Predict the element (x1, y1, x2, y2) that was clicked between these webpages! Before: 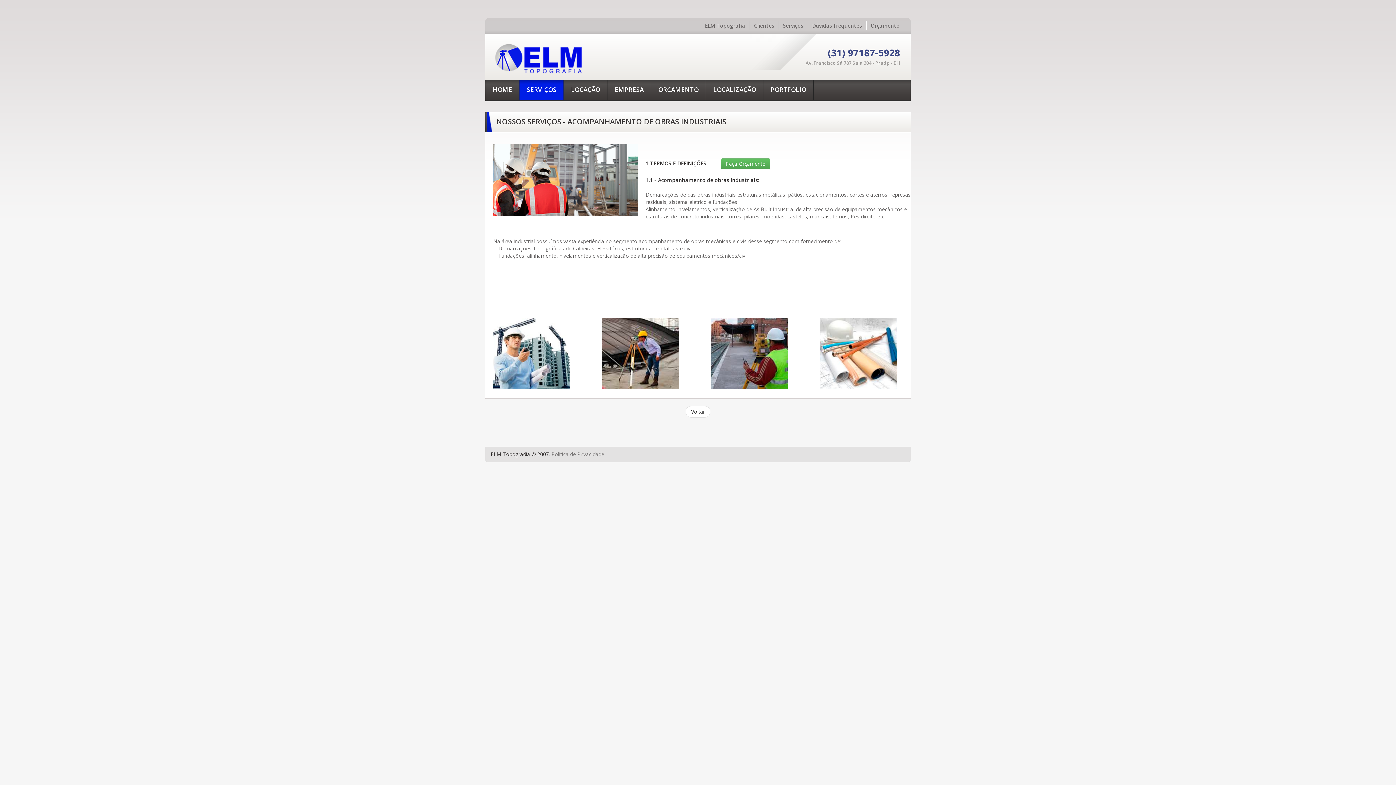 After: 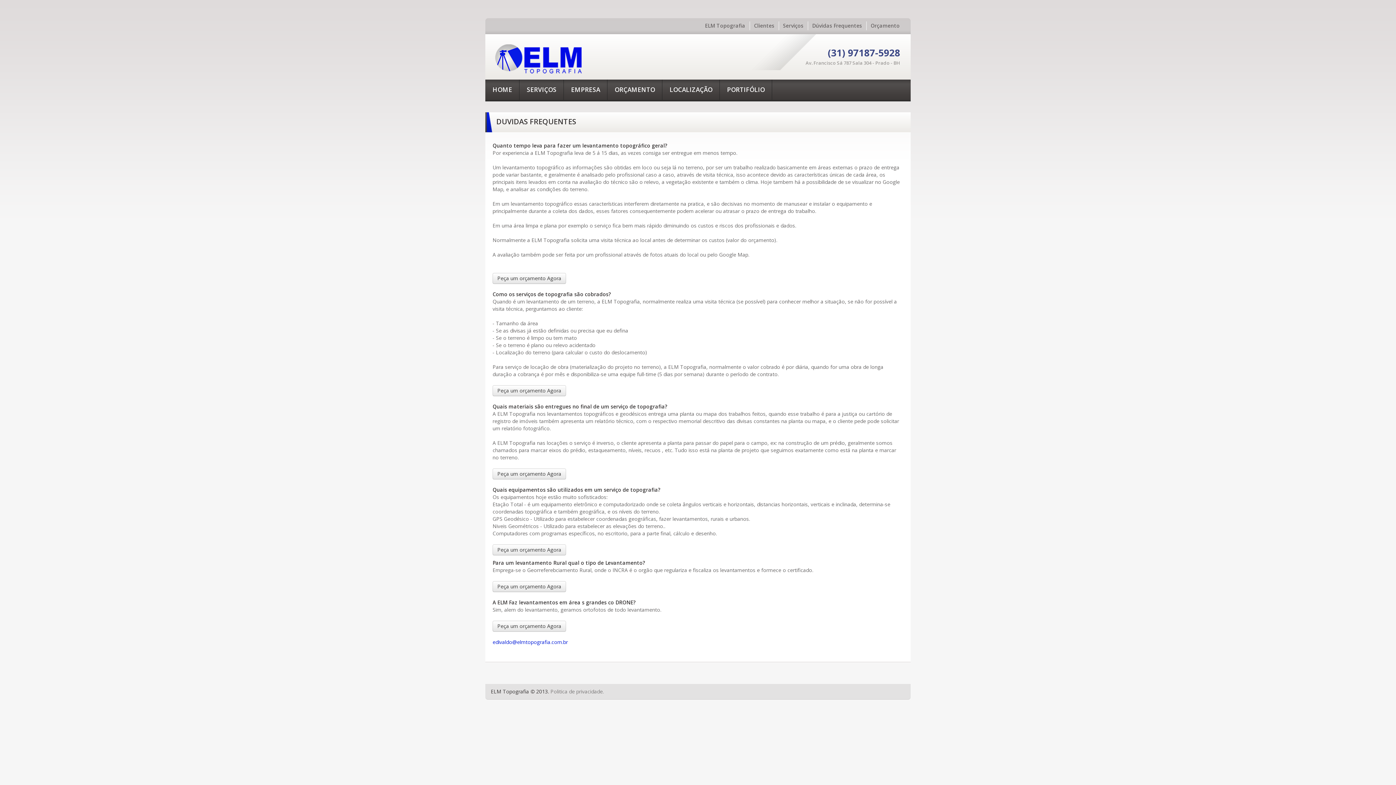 Action: label: Dúvidas Frequentes bbox: (812, 22, 862, 29)